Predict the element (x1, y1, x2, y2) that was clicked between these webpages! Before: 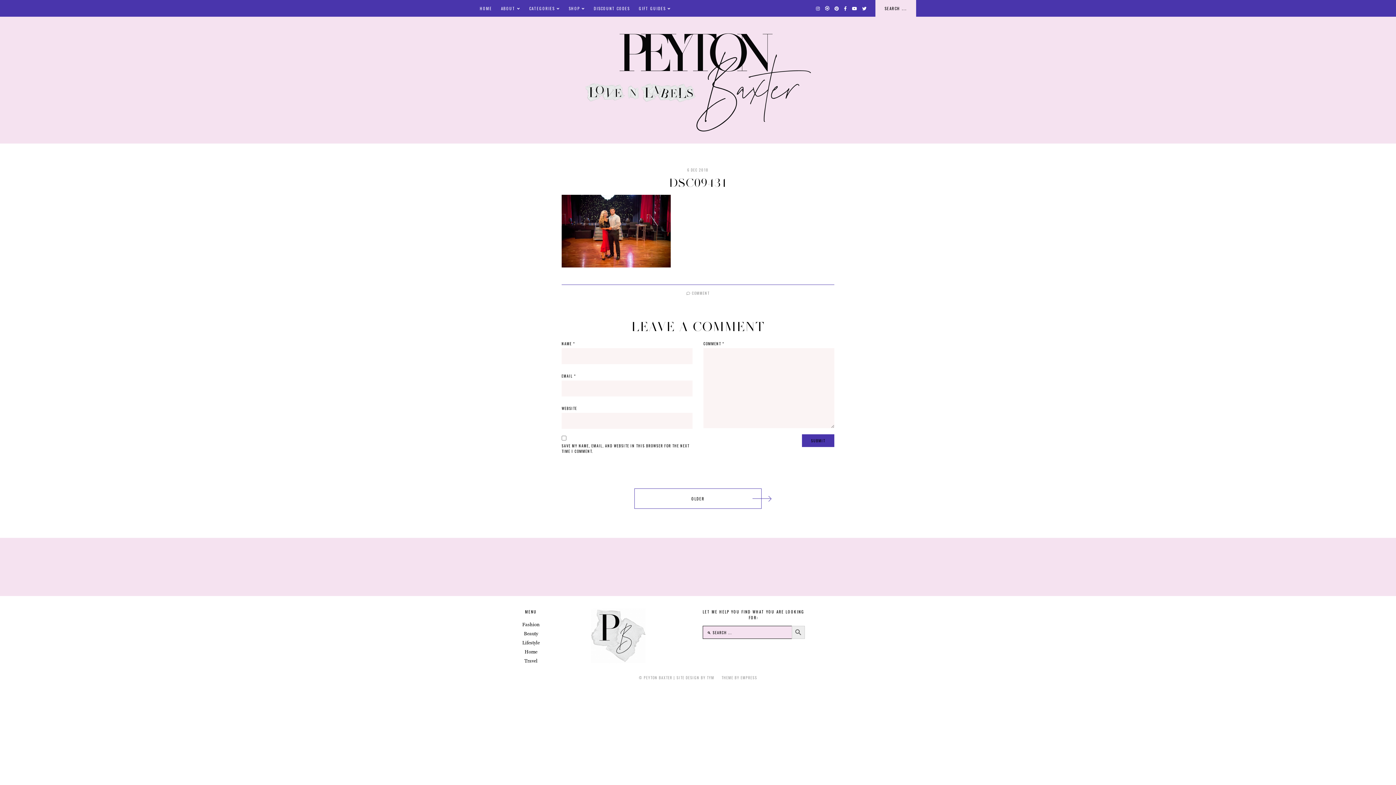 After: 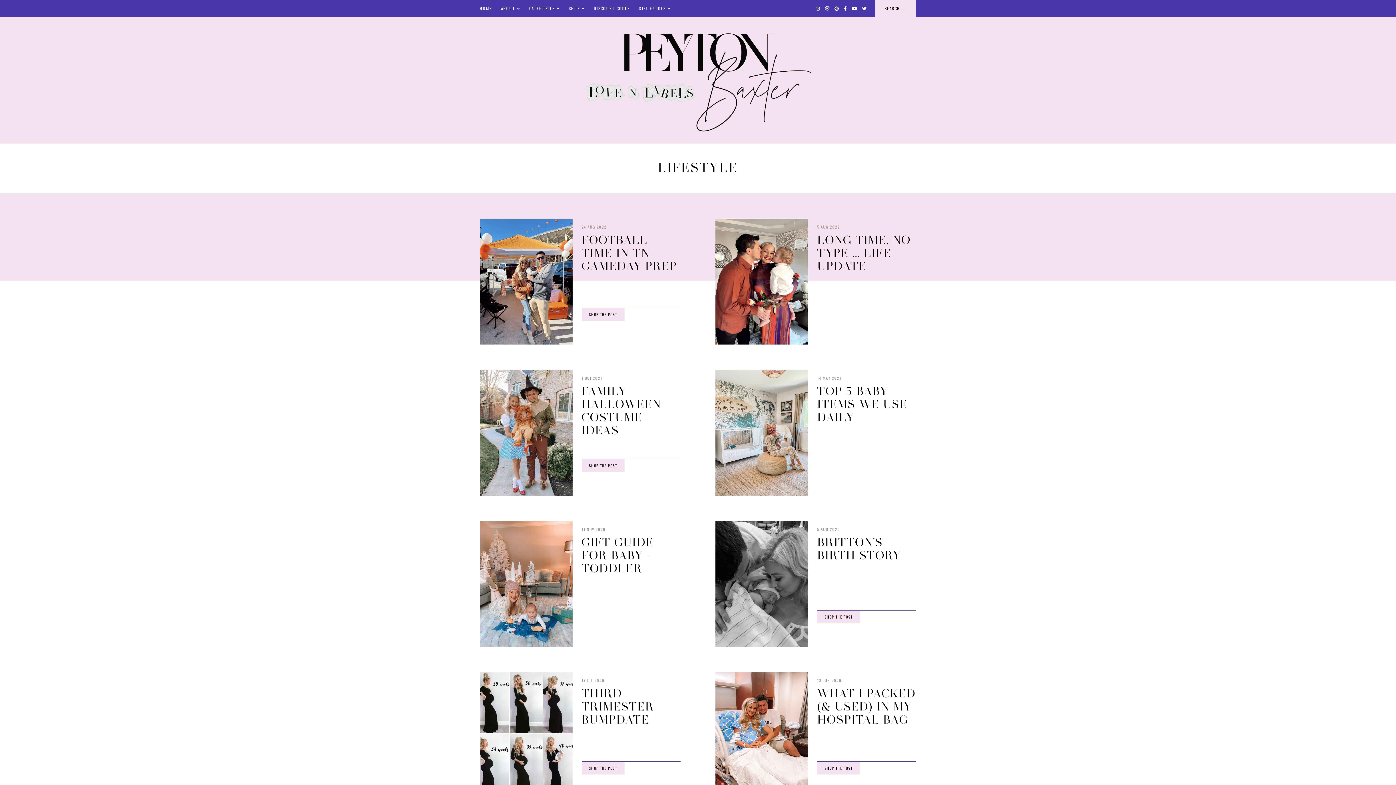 Action: bbox: (522, 640, 539, 645) label: Lifestyle